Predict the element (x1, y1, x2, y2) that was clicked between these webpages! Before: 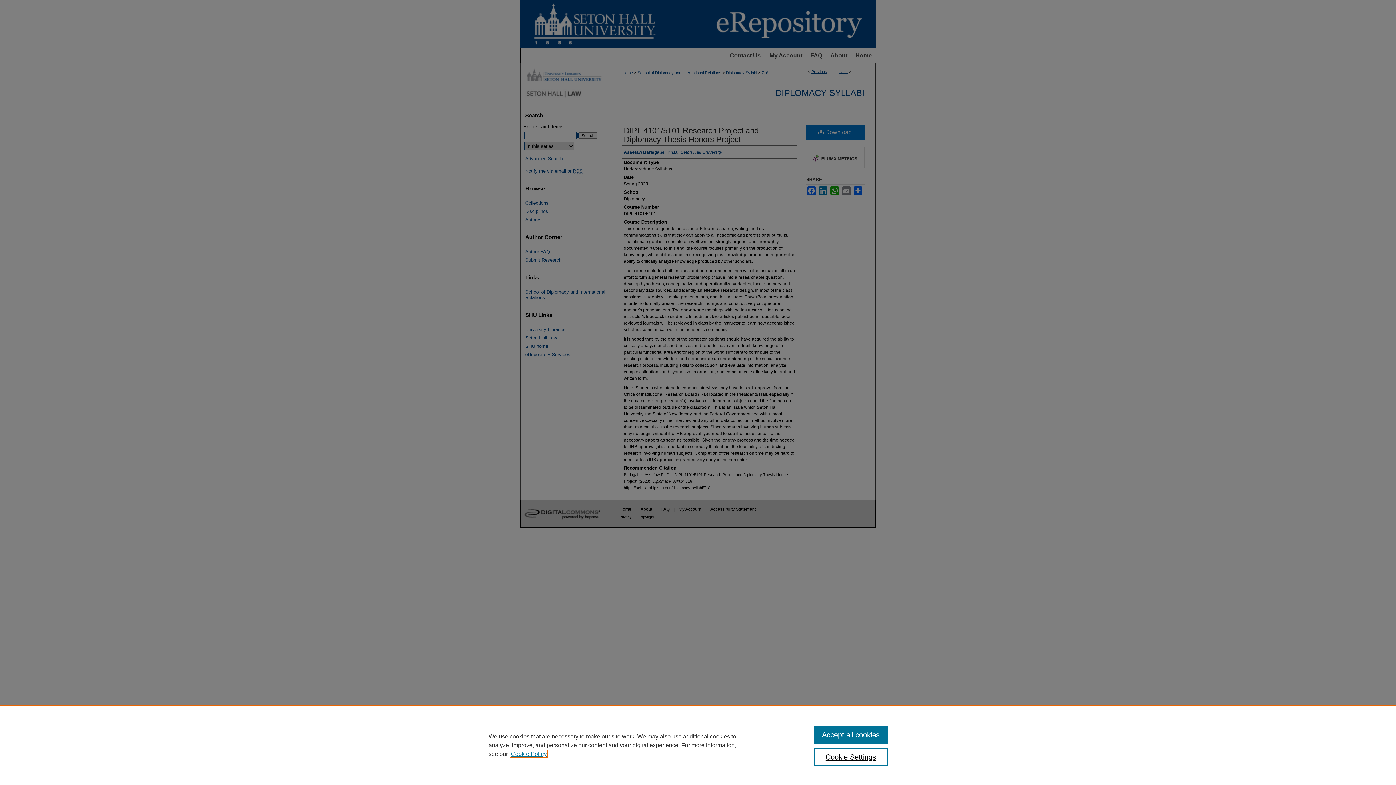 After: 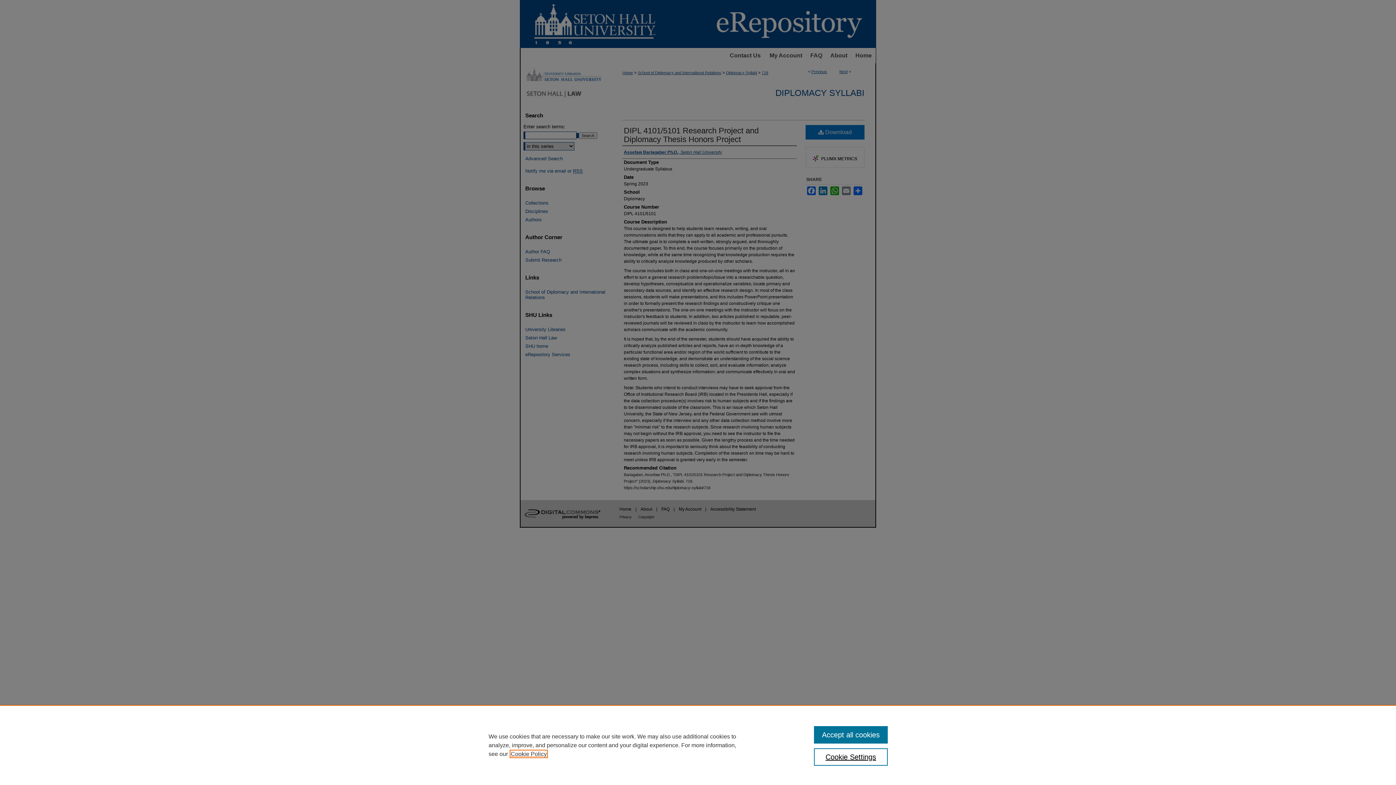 Action: label: , opens in a new tab bbox: (510, 751, 546, 757)